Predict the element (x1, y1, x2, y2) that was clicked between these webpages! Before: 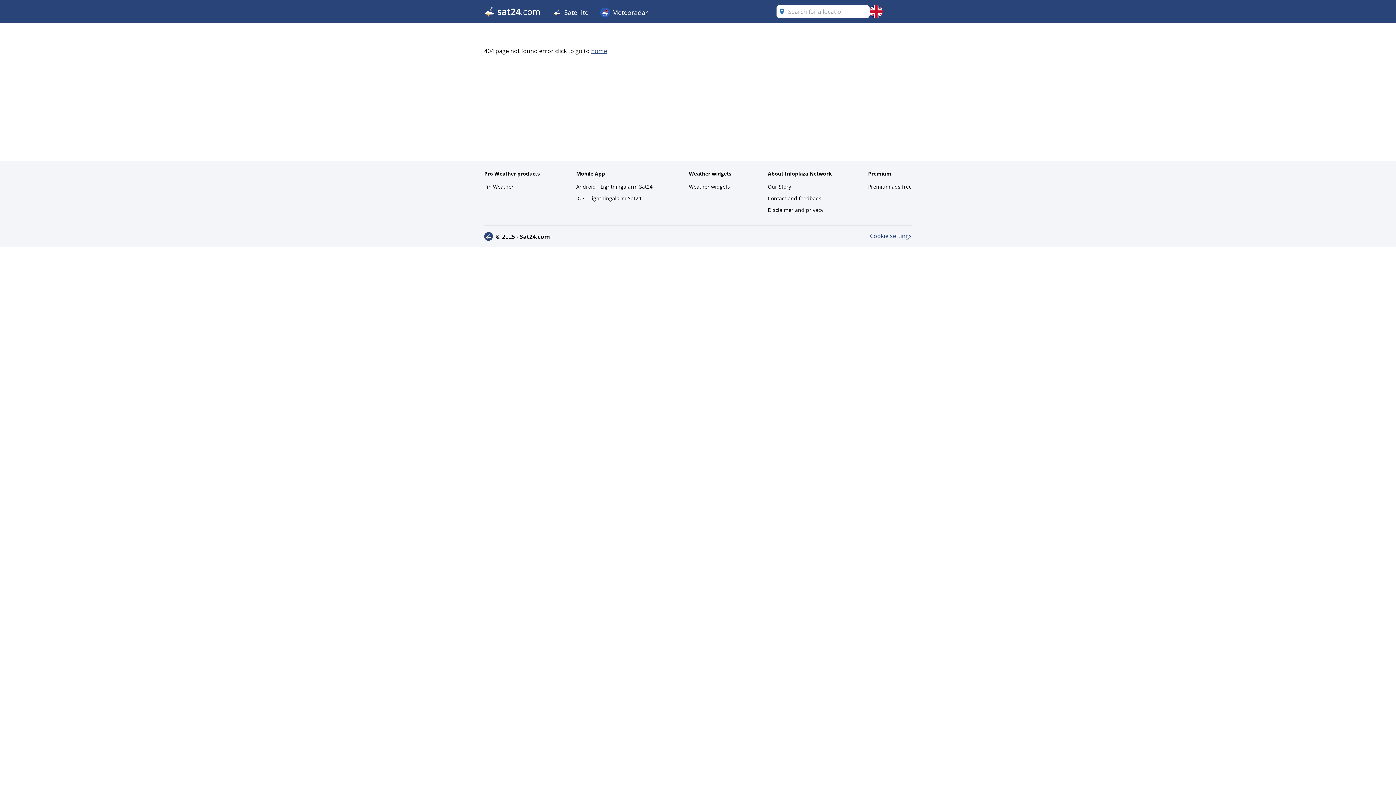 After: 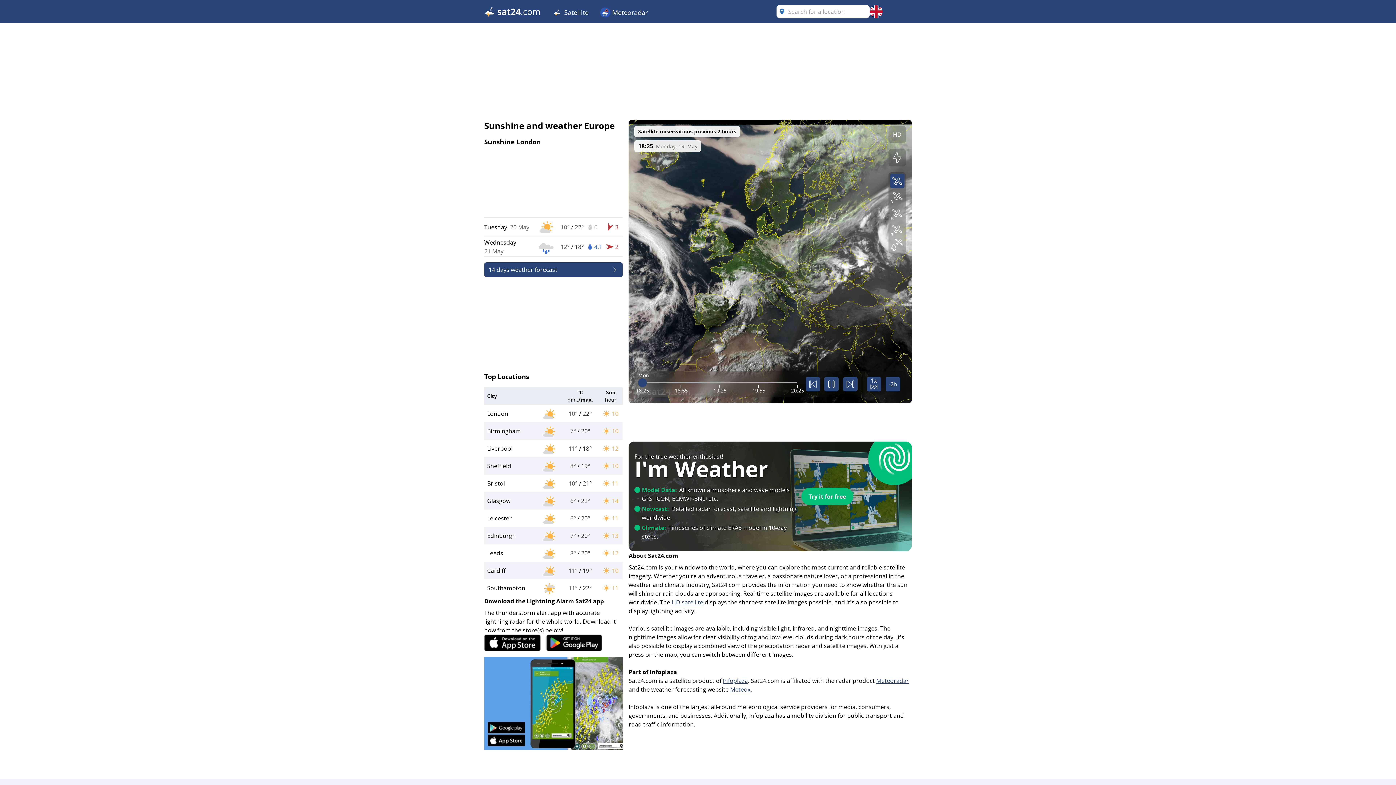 Action: bbox: (546, 0, 594, 23) label:  Satellite